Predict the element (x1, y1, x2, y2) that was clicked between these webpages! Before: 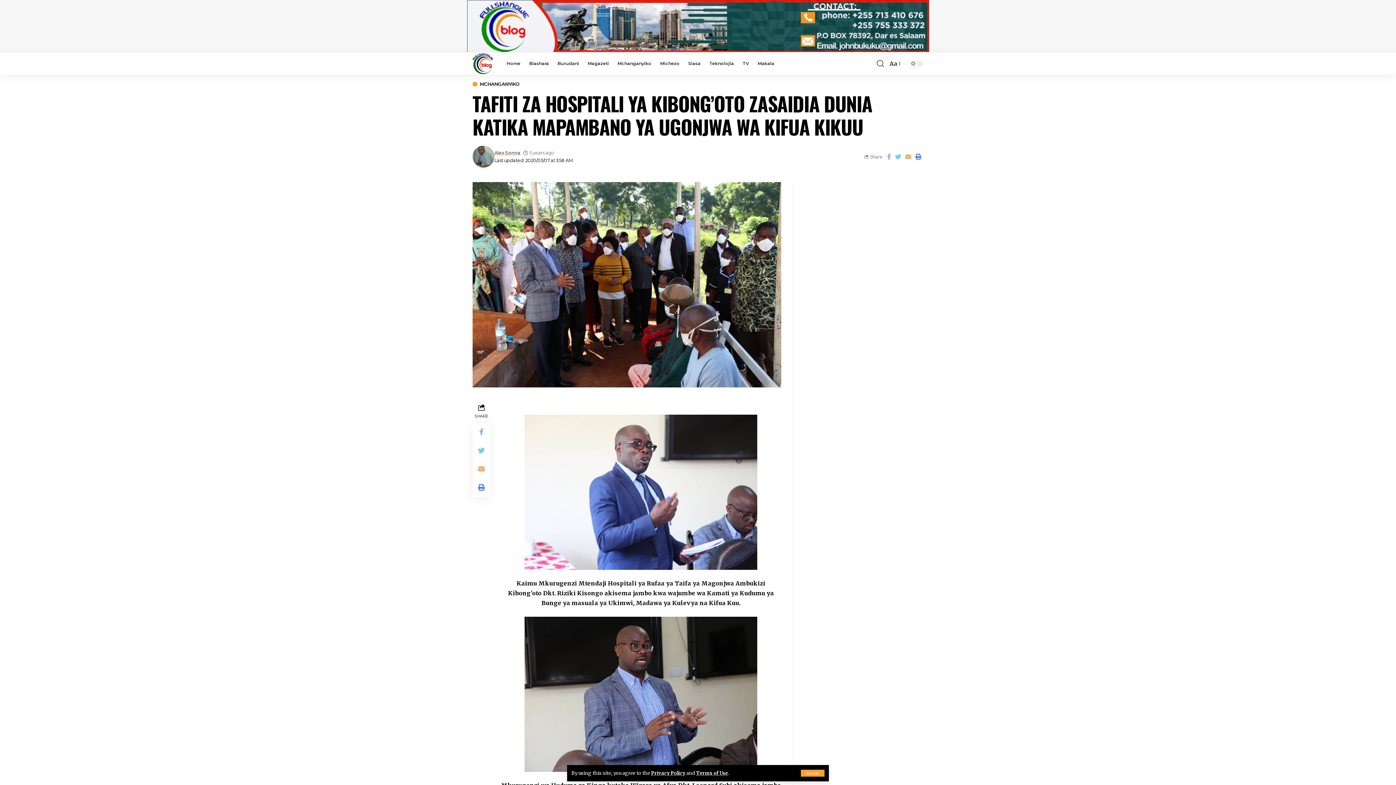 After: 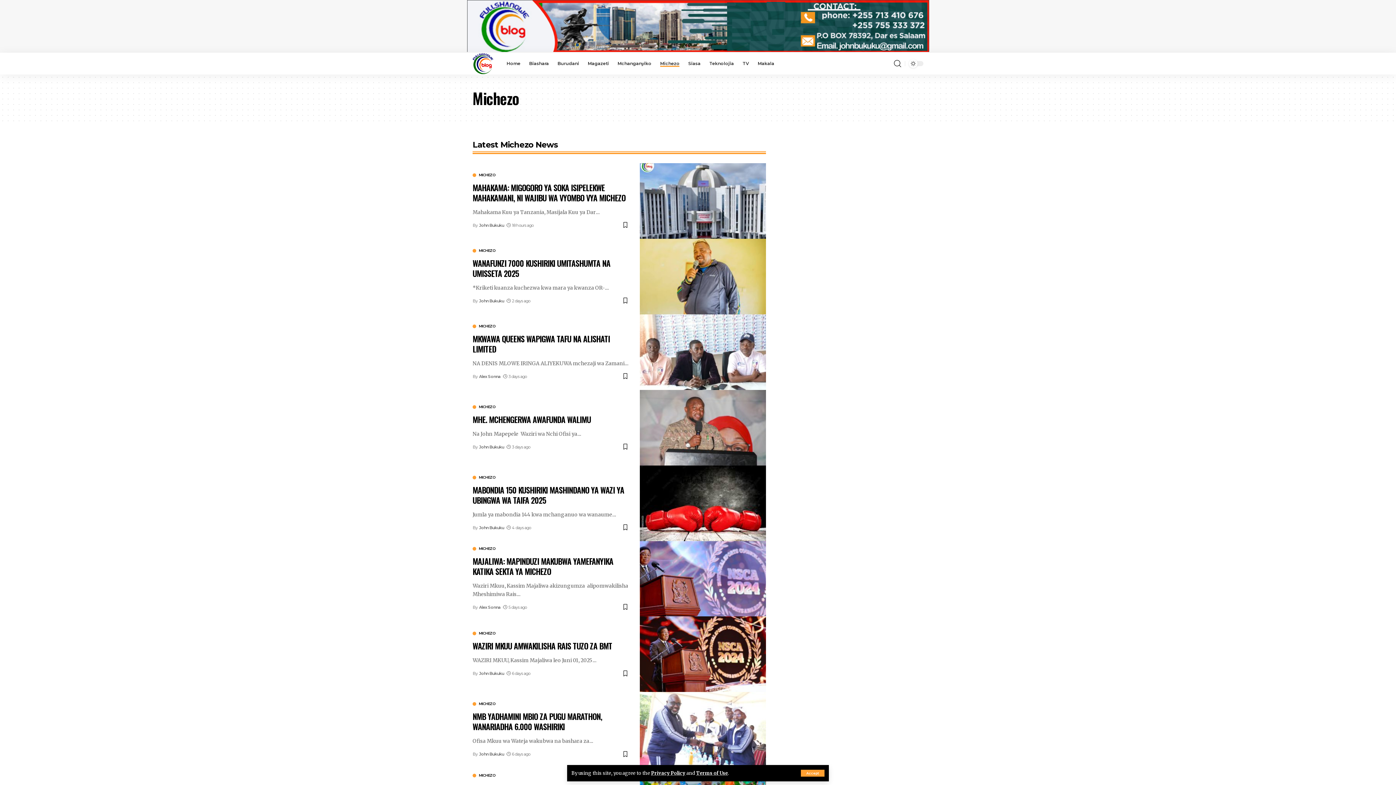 Action: bbox: (656, 52, 684, 74) label: Michezo